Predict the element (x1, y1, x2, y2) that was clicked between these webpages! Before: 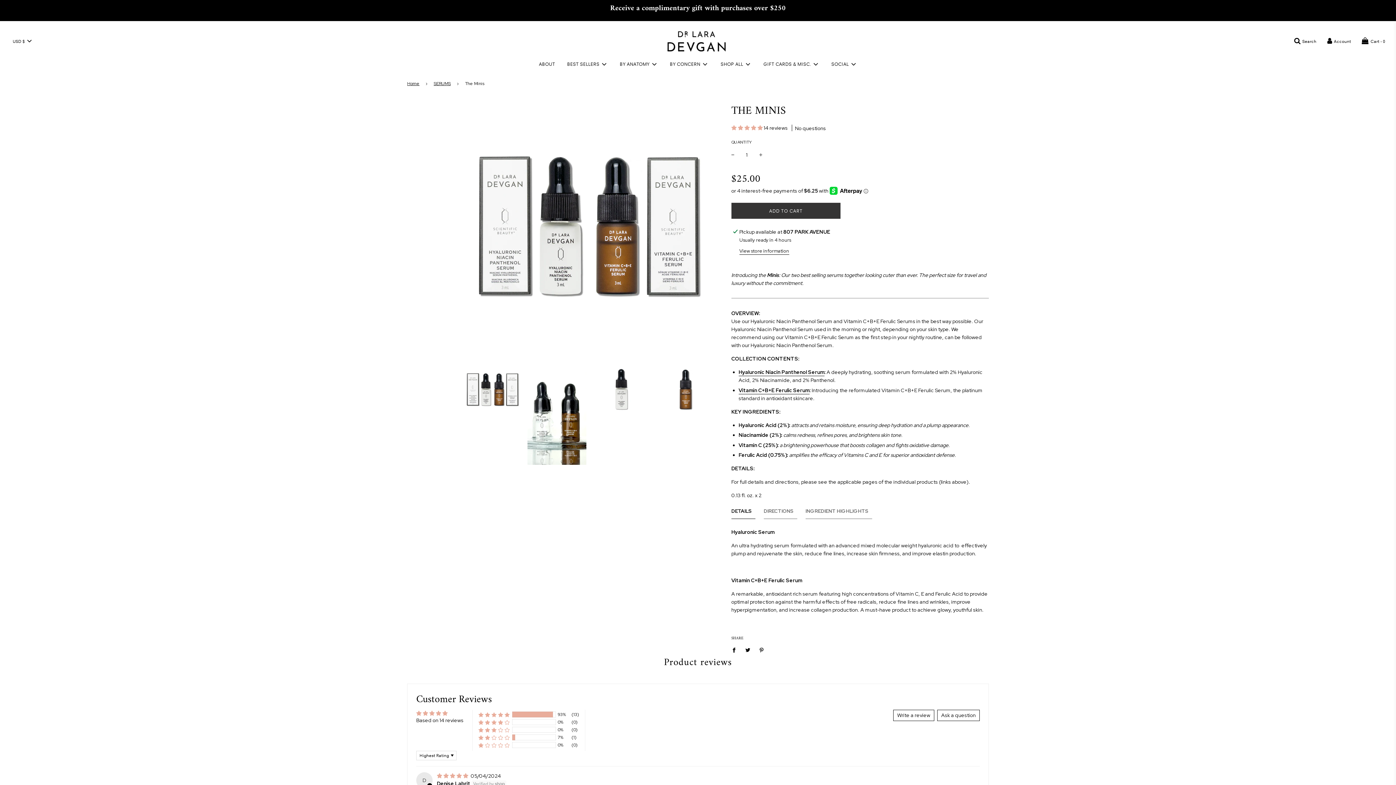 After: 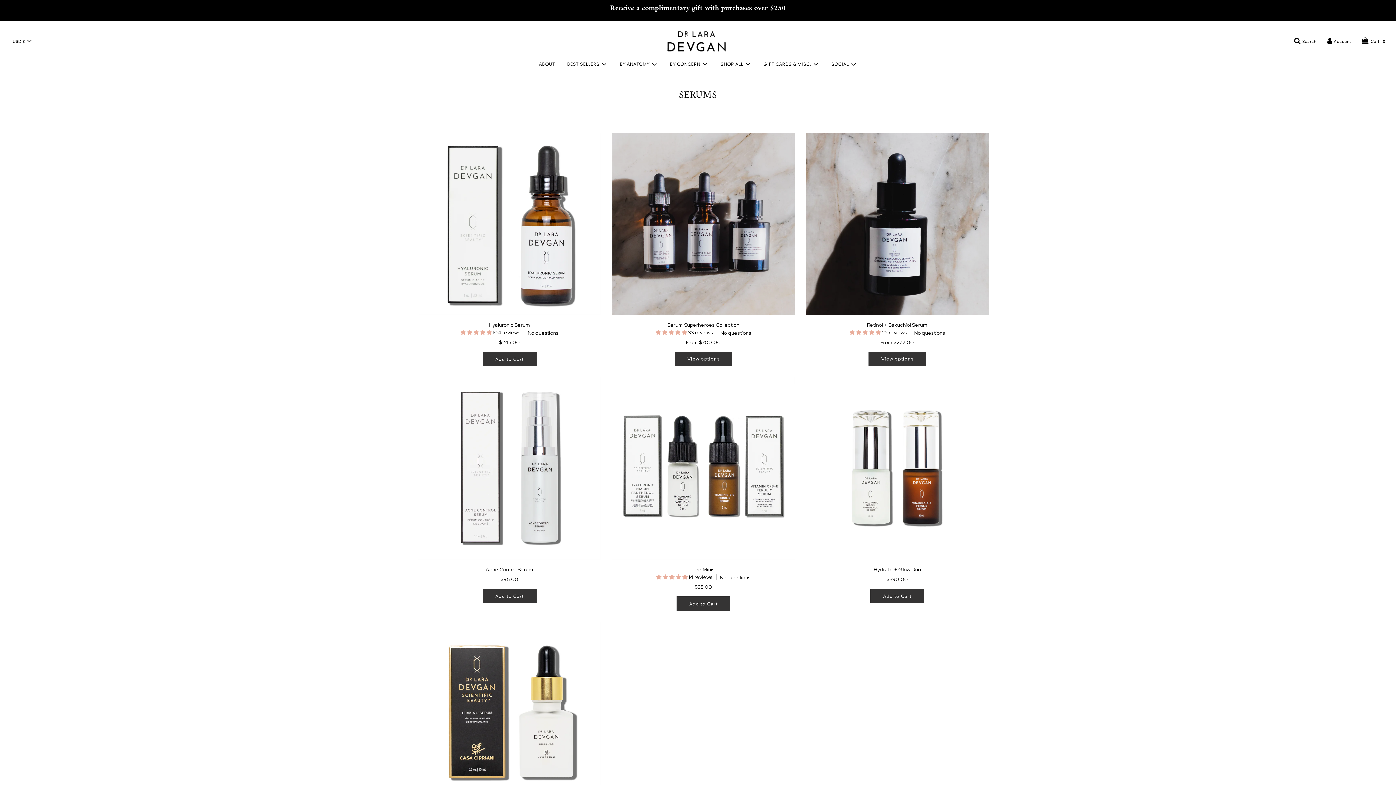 Action: bbox: (433, 80, 453, 87) label: SERUMS